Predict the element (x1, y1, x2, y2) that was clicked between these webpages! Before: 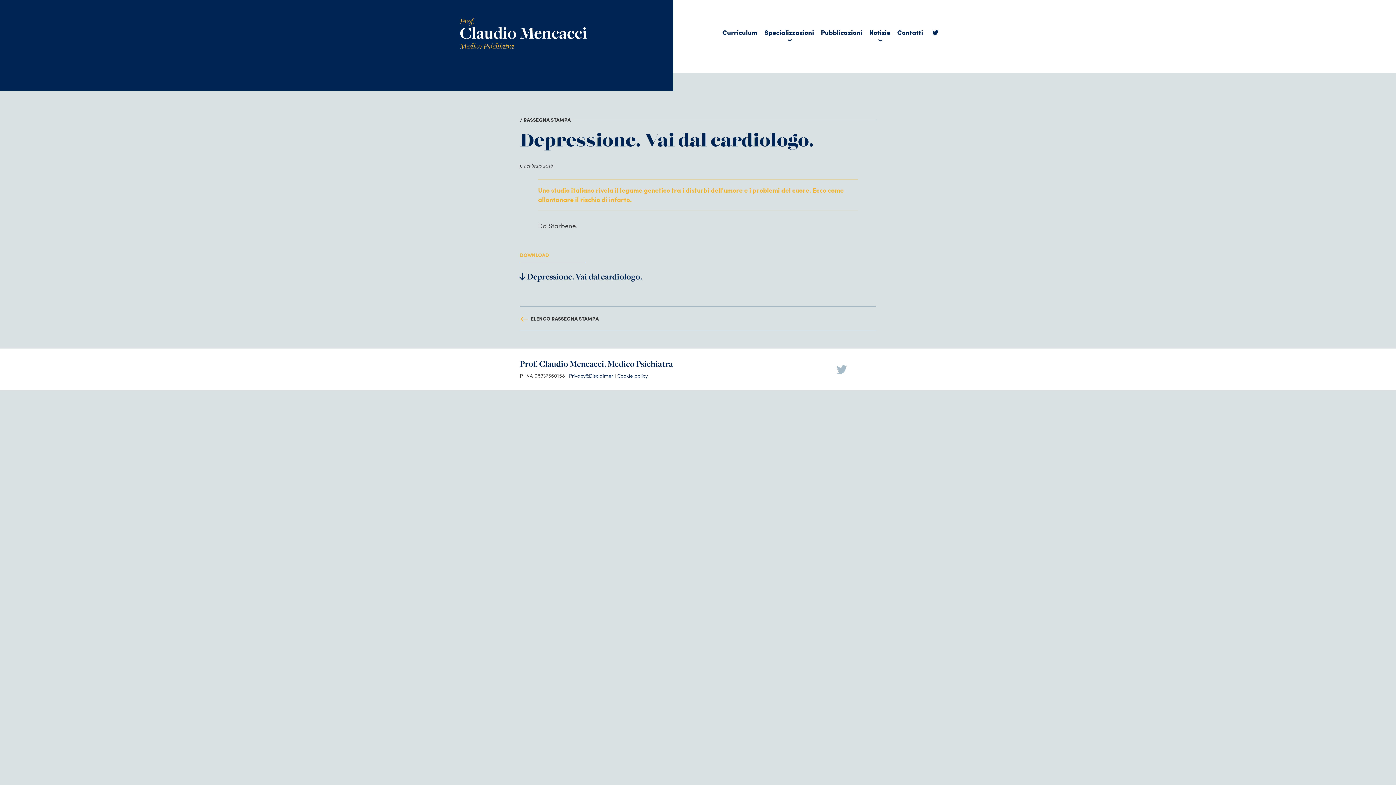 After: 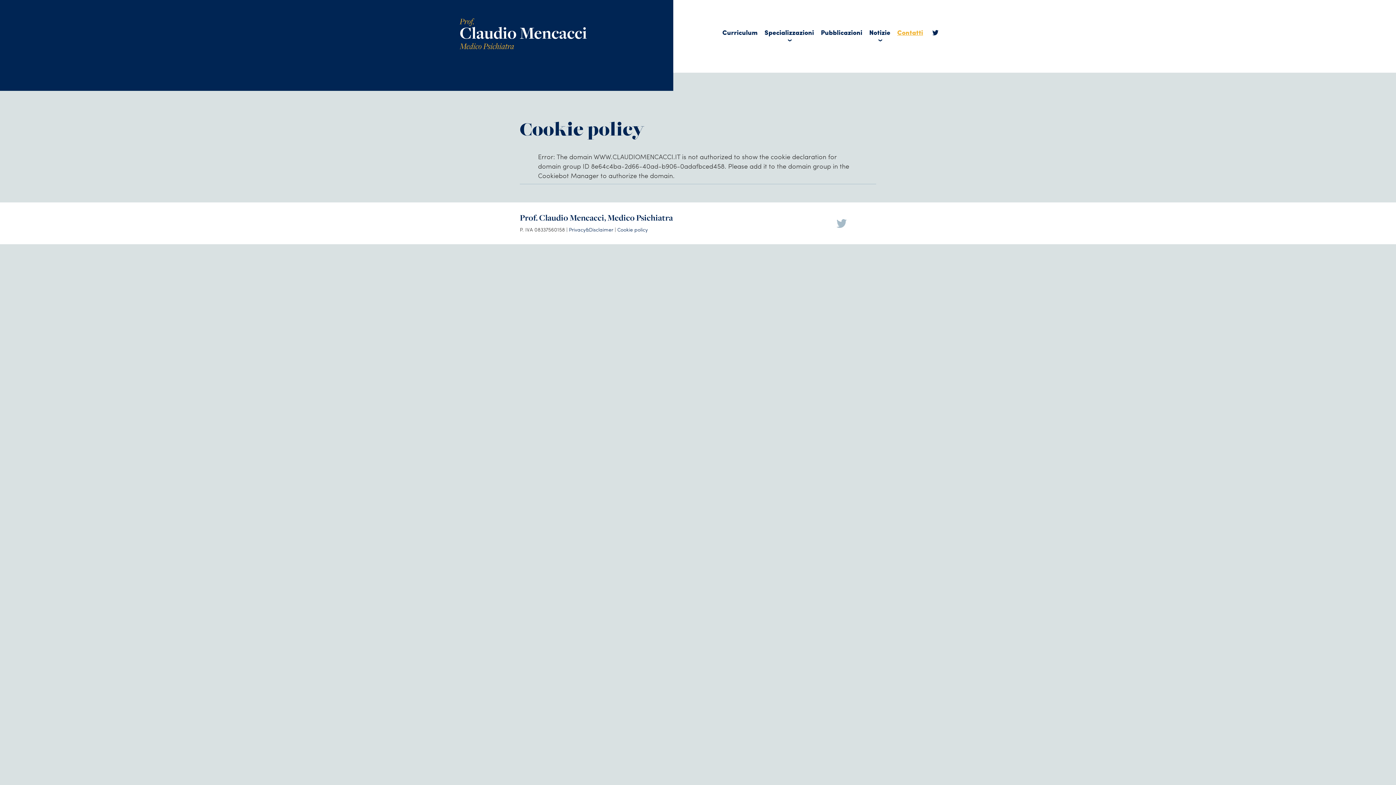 Action: label: Cookie policy bbox: (617, 372, 648, 379)